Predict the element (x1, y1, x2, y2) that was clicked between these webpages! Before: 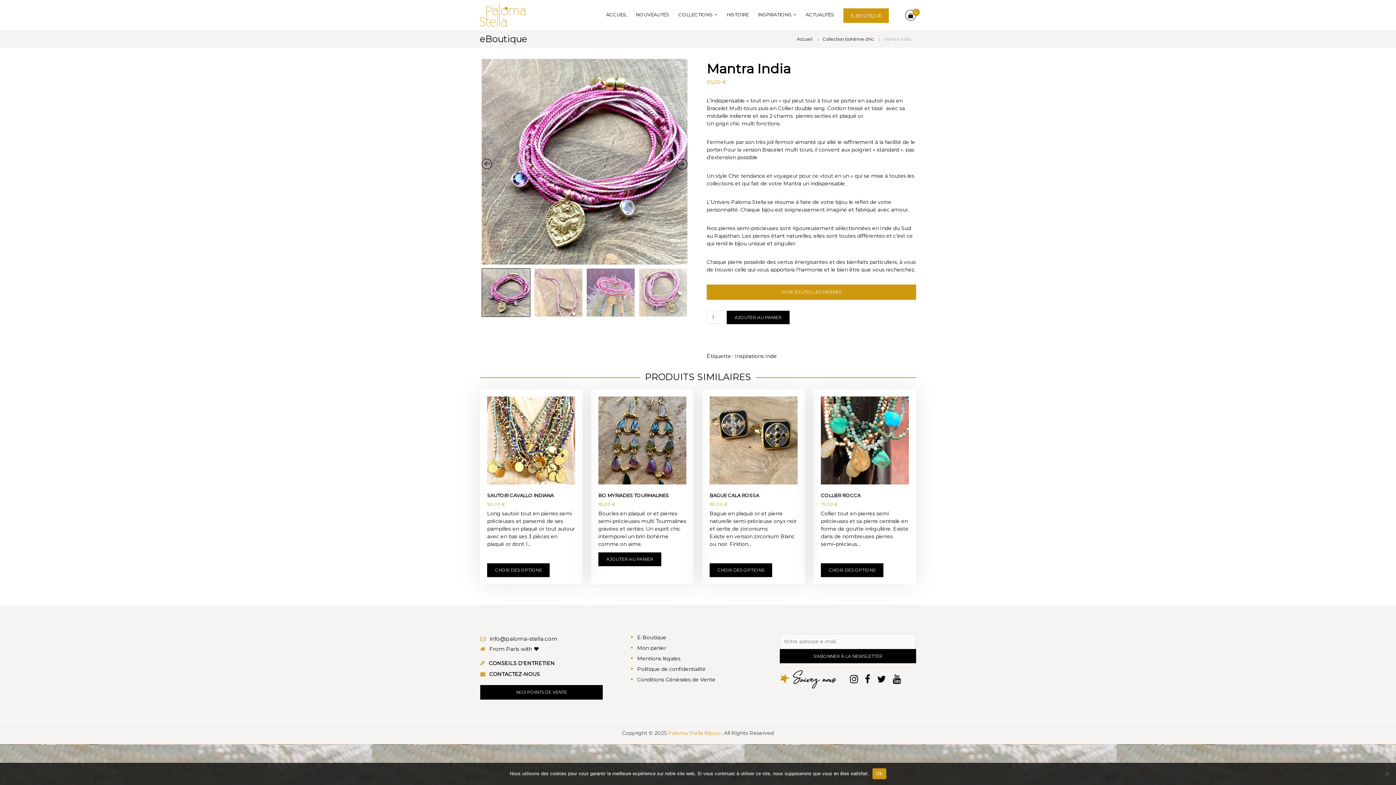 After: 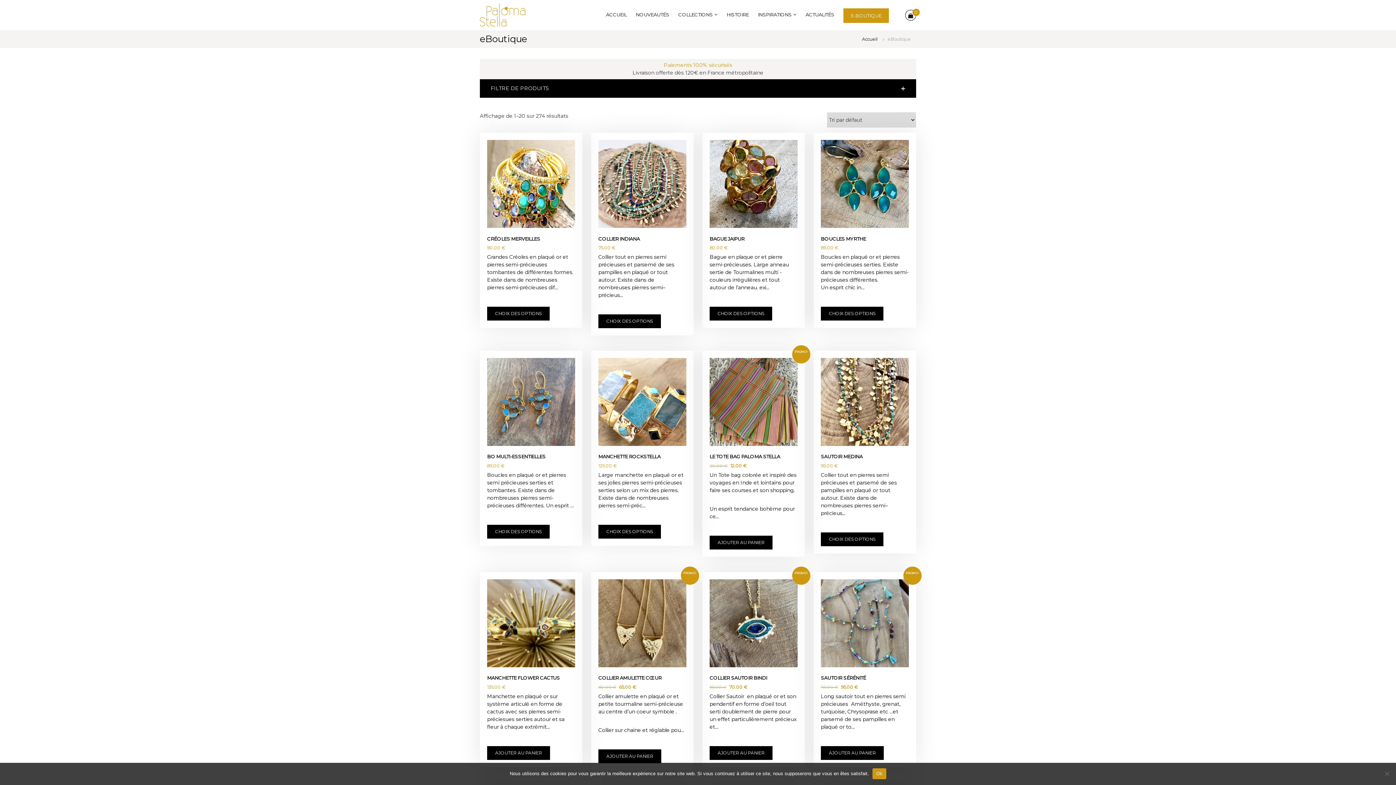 Action: label: E-BOUTIQUE bbox: (843, 8, 889, 22)